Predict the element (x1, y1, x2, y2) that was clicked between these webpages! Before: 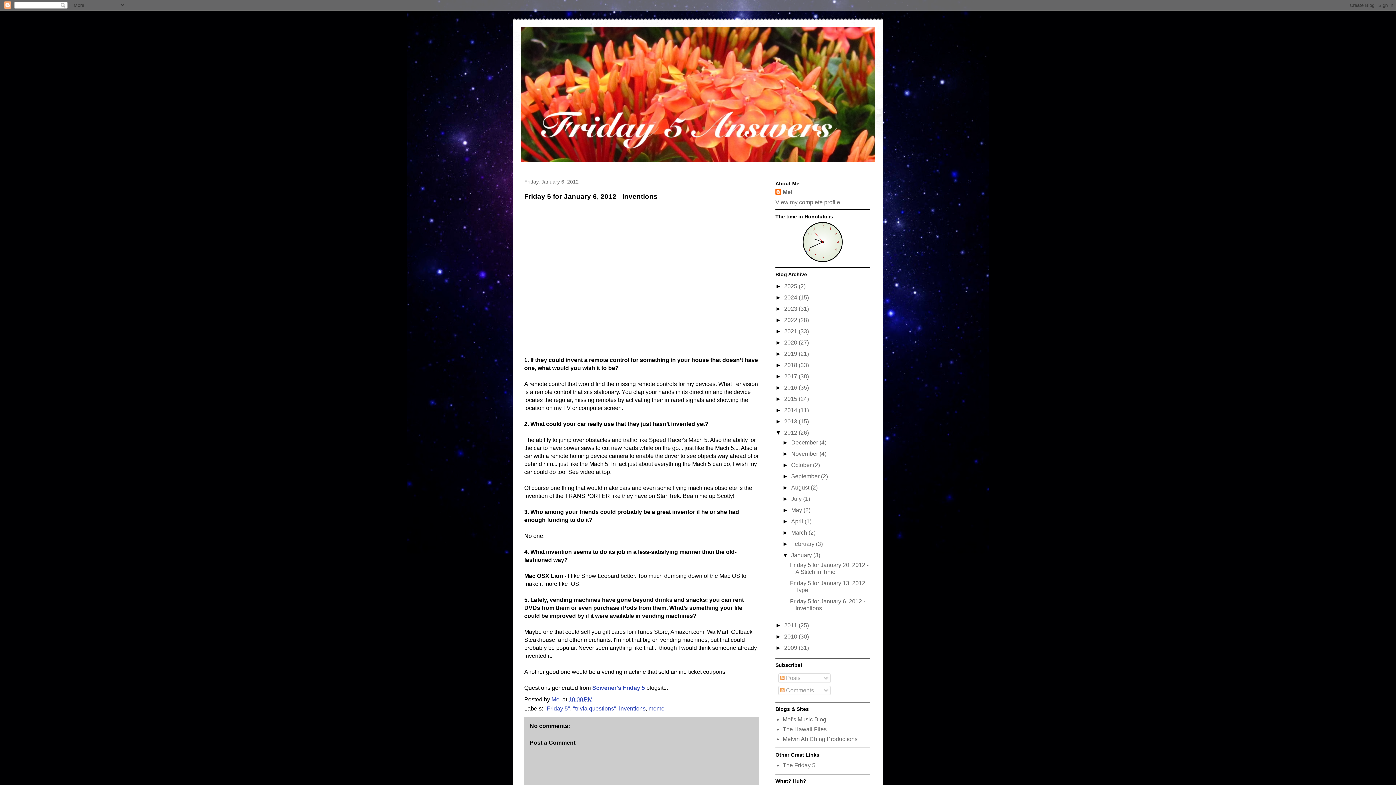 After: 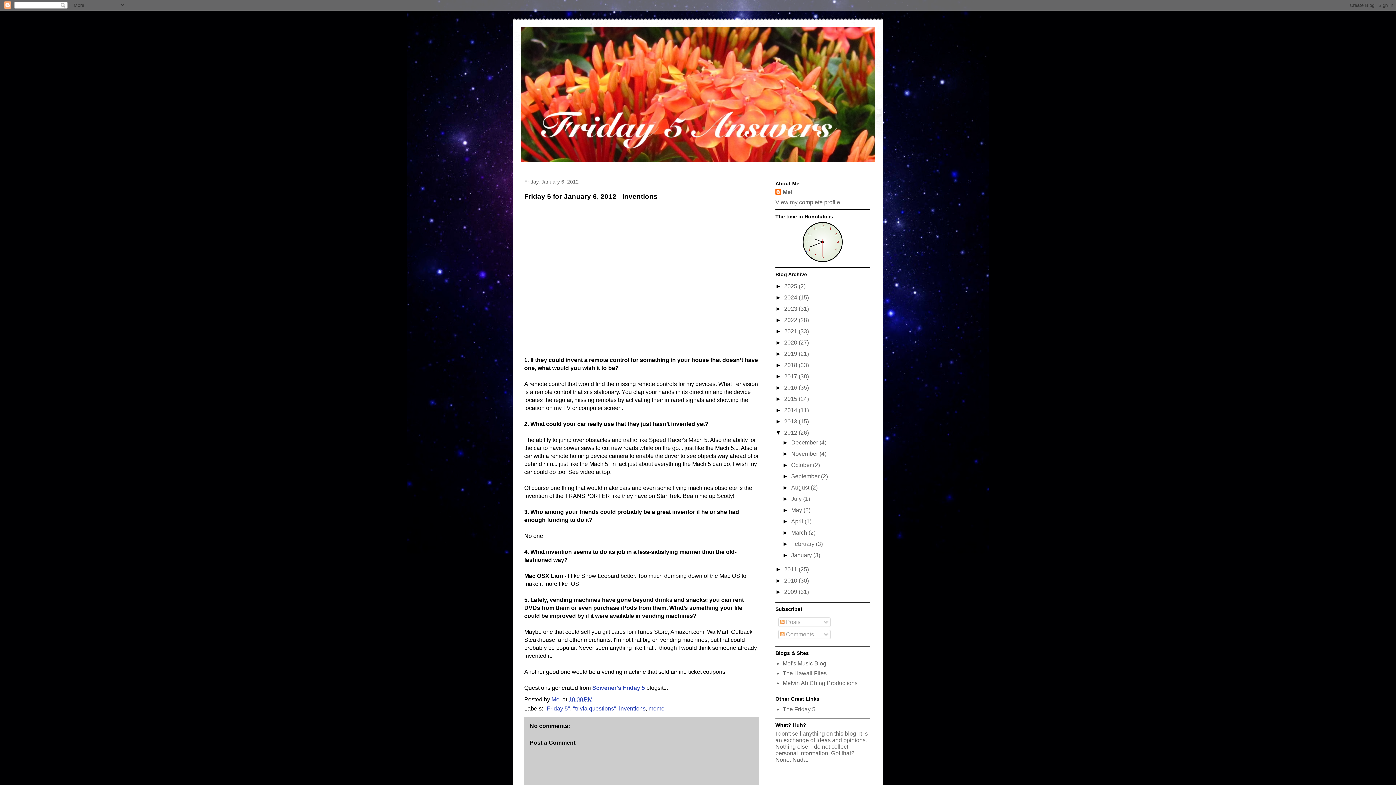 Action: label: ▼   bbox: (782, 552, 791, 558)